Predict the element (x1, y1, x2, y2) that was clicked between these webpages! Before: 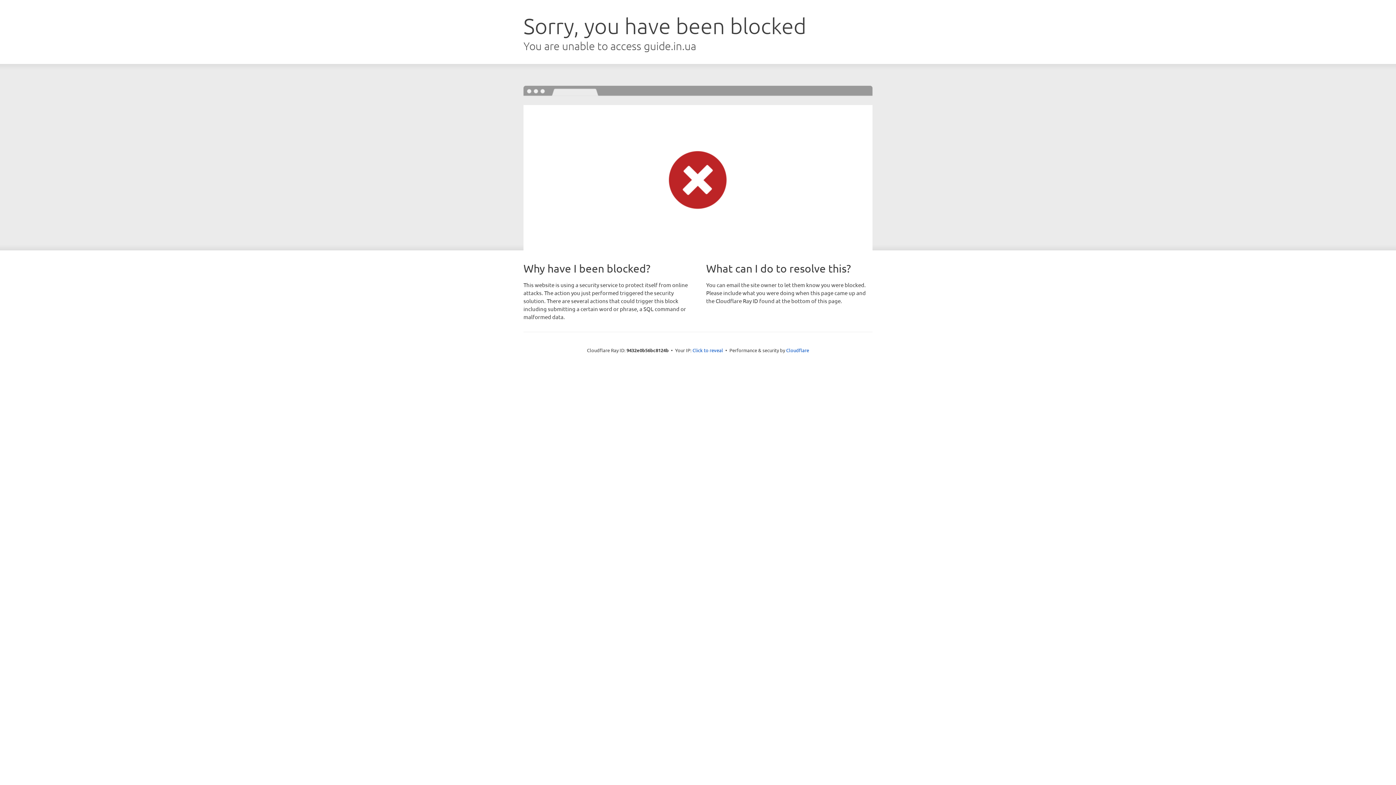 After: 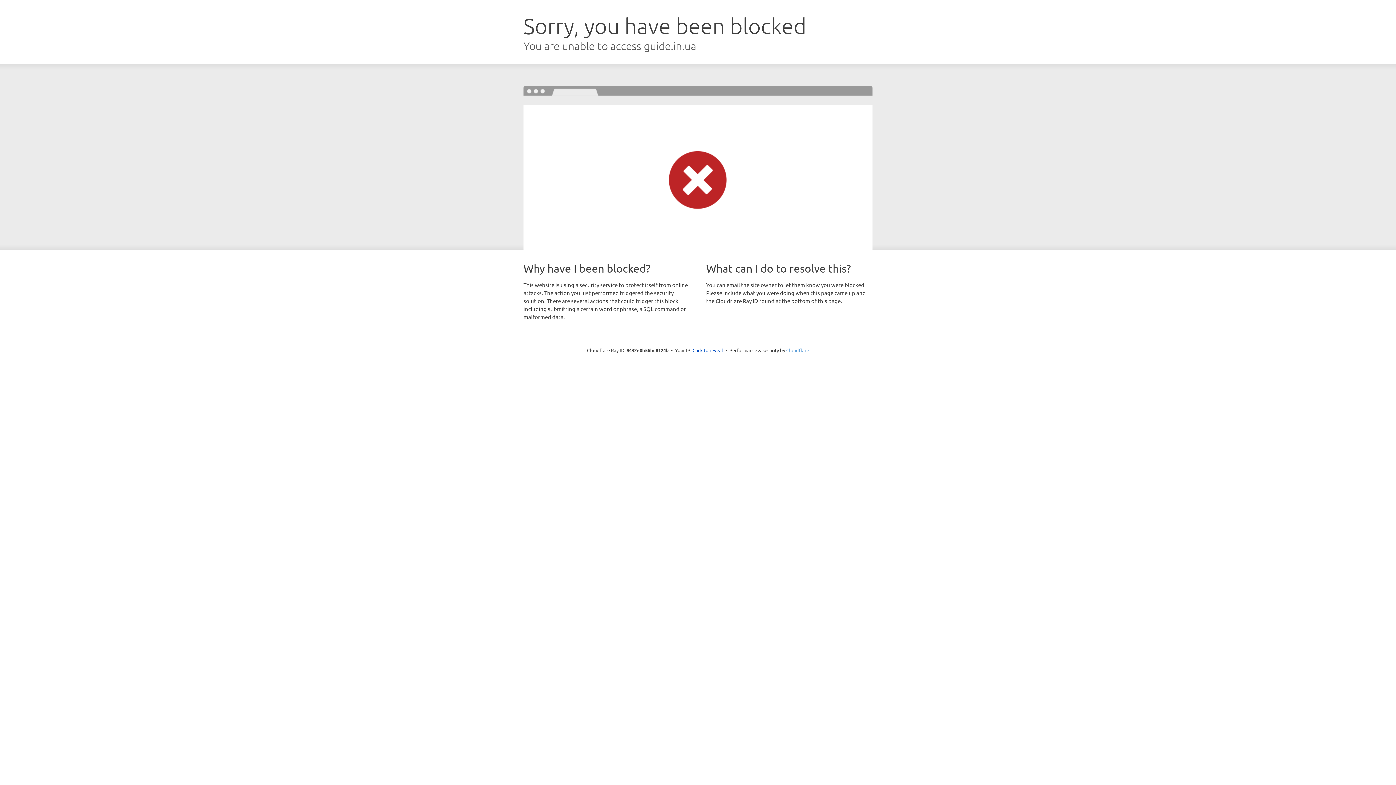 Action: label: Cloudflare bbox: (786, 347, 809, 353)